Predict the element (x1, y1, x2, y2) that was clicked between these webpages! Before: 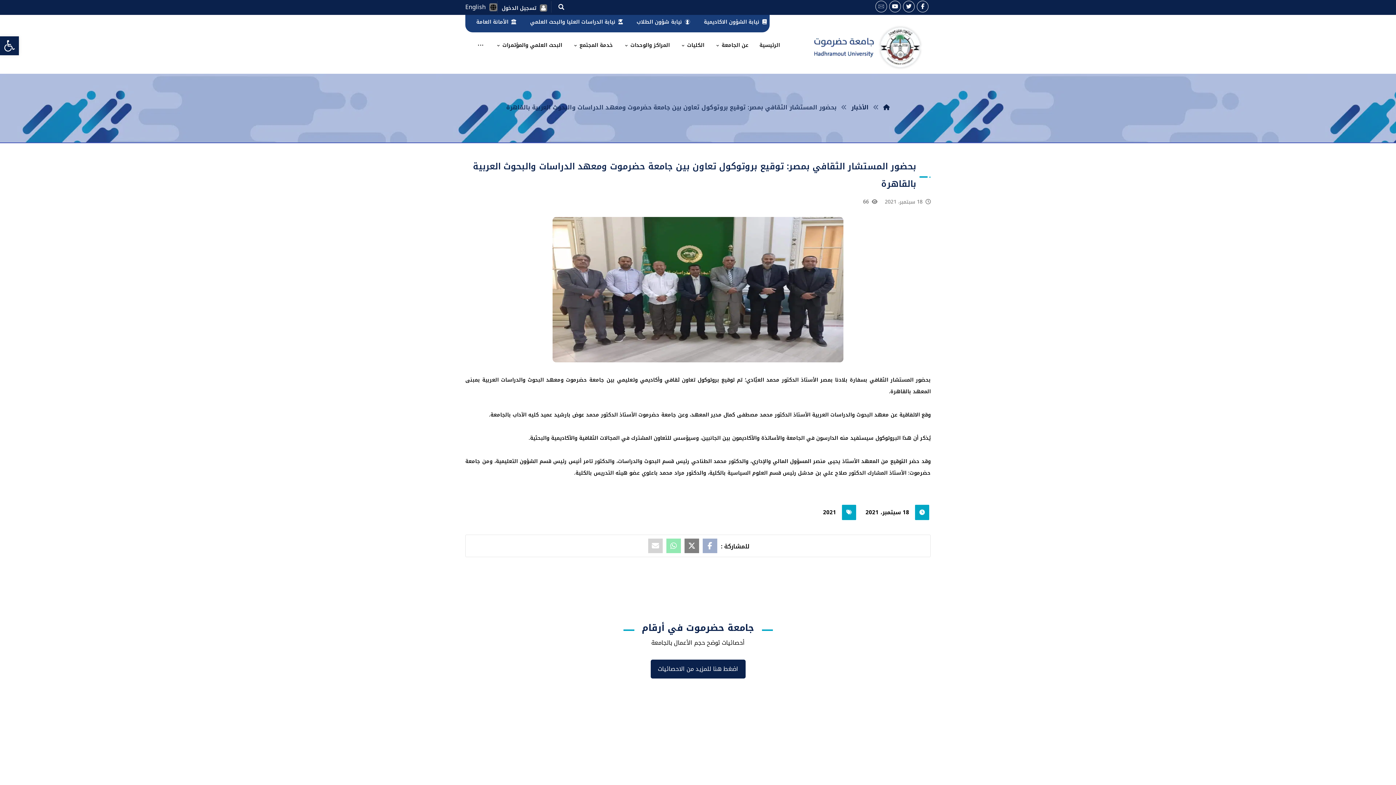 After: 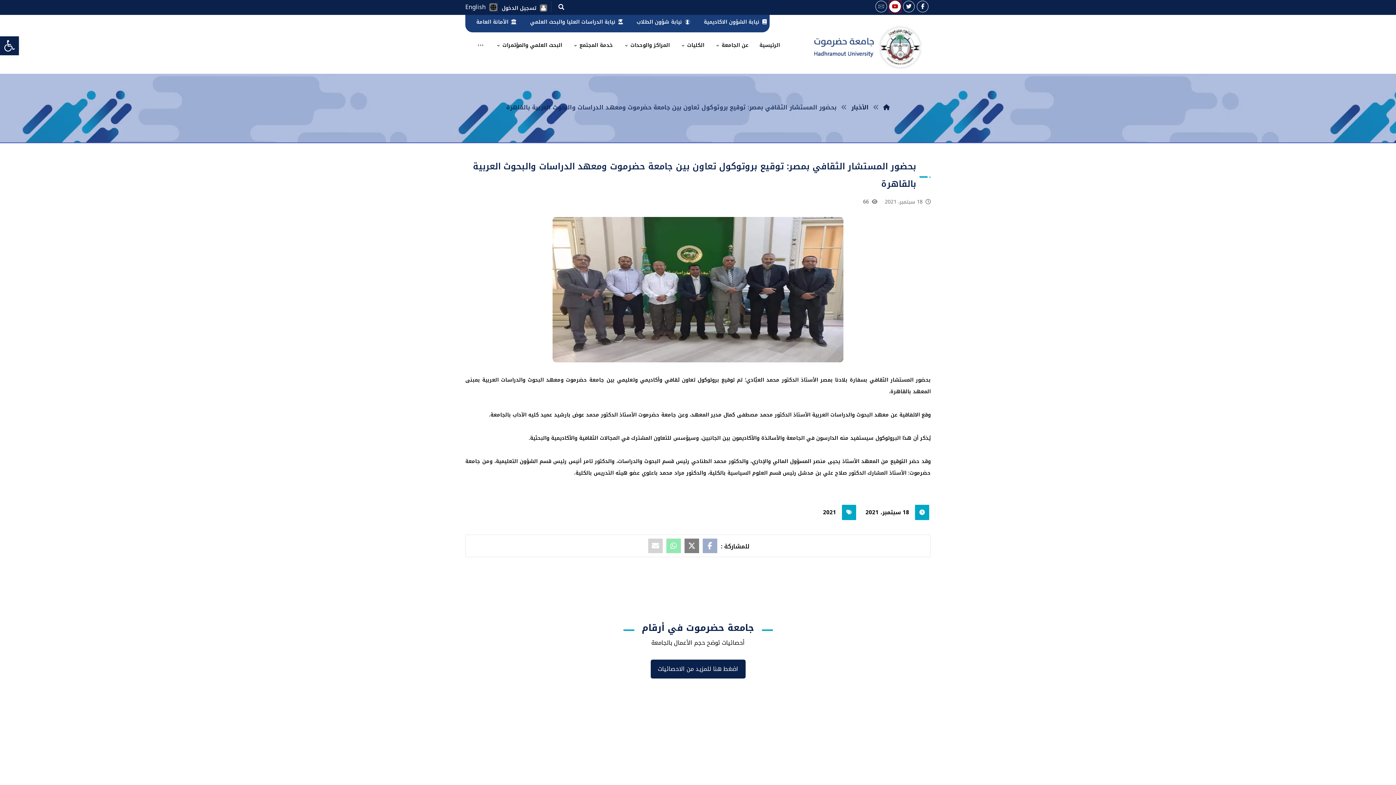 Action: bbox: (889, 0, 901, 12) label: Youtube